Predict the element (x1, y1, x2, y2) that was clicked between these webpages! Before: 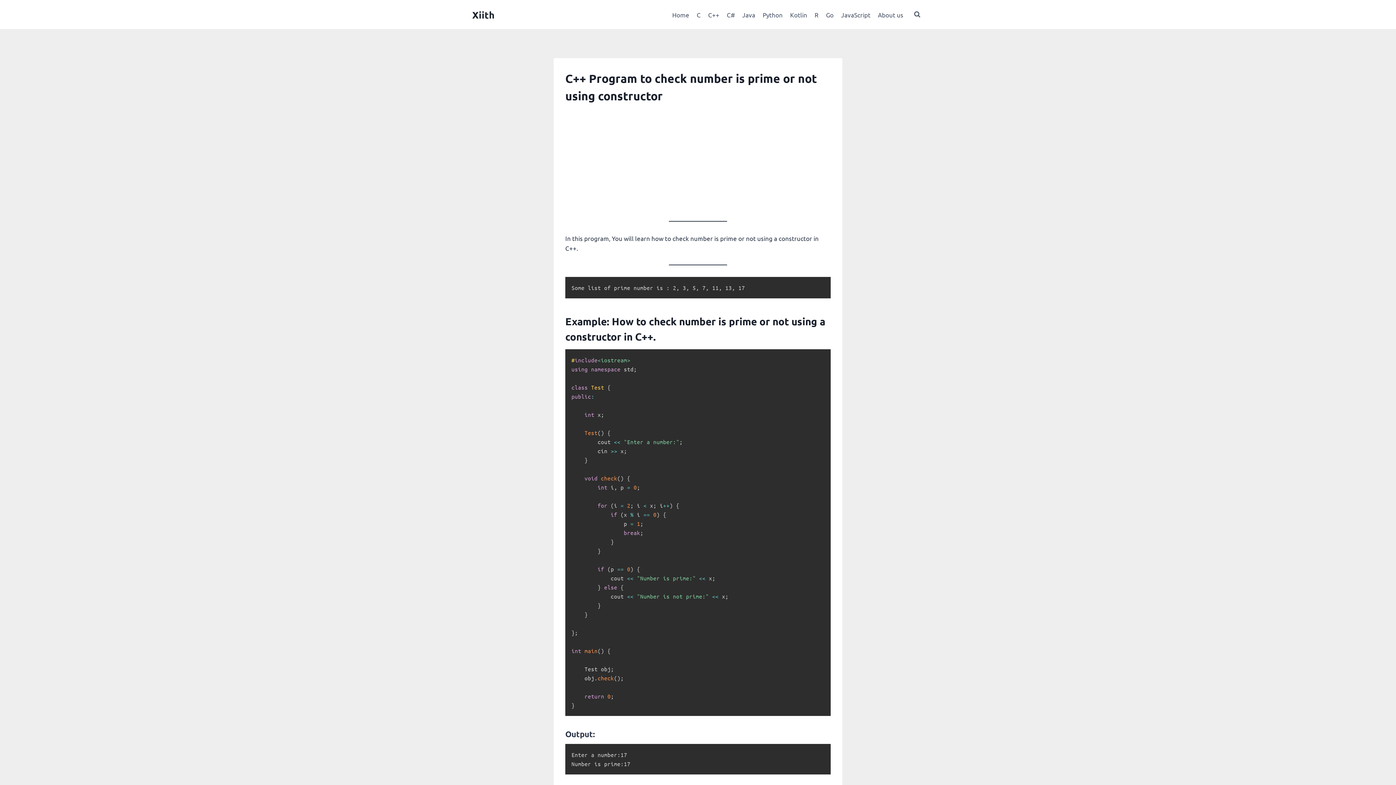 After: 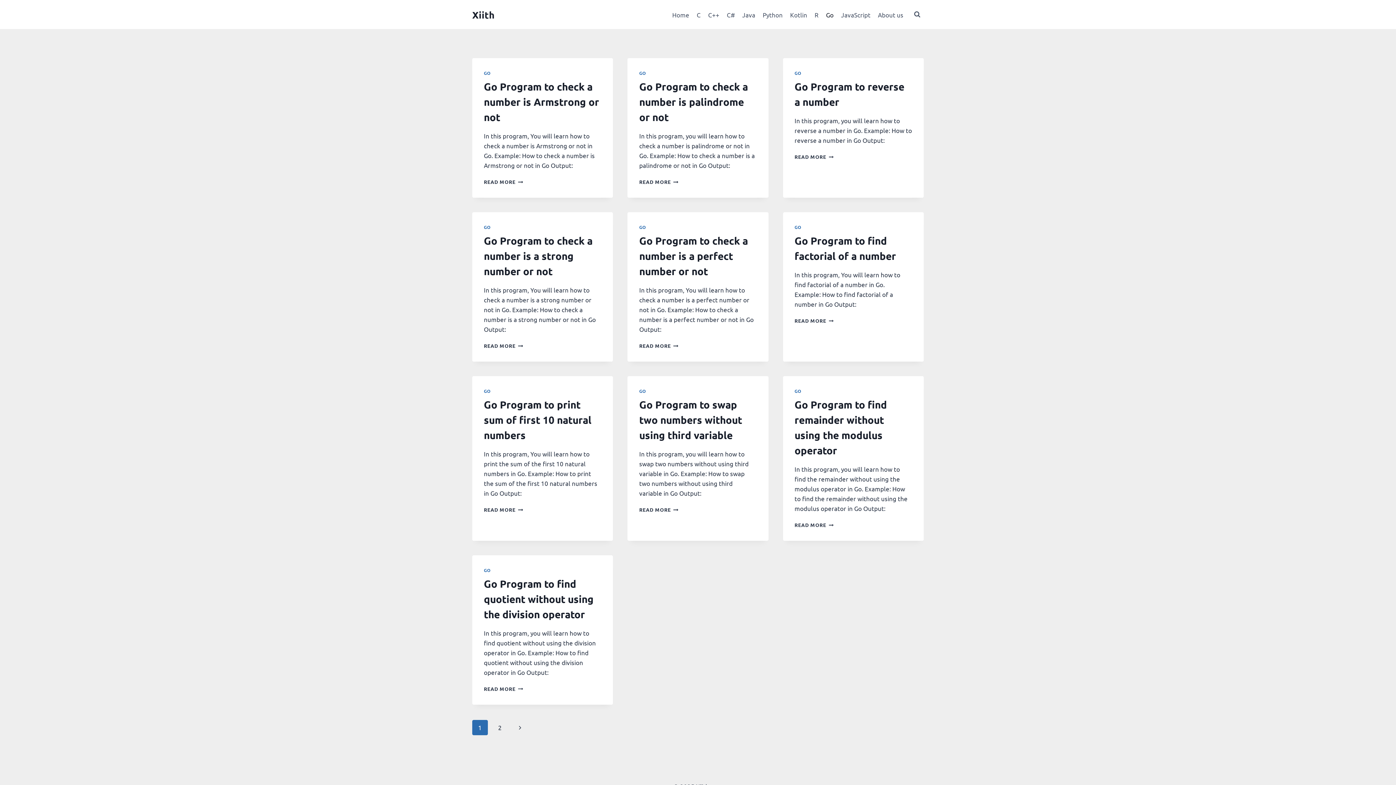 Action: label: Go bbox: (822, 5, 837, 23)